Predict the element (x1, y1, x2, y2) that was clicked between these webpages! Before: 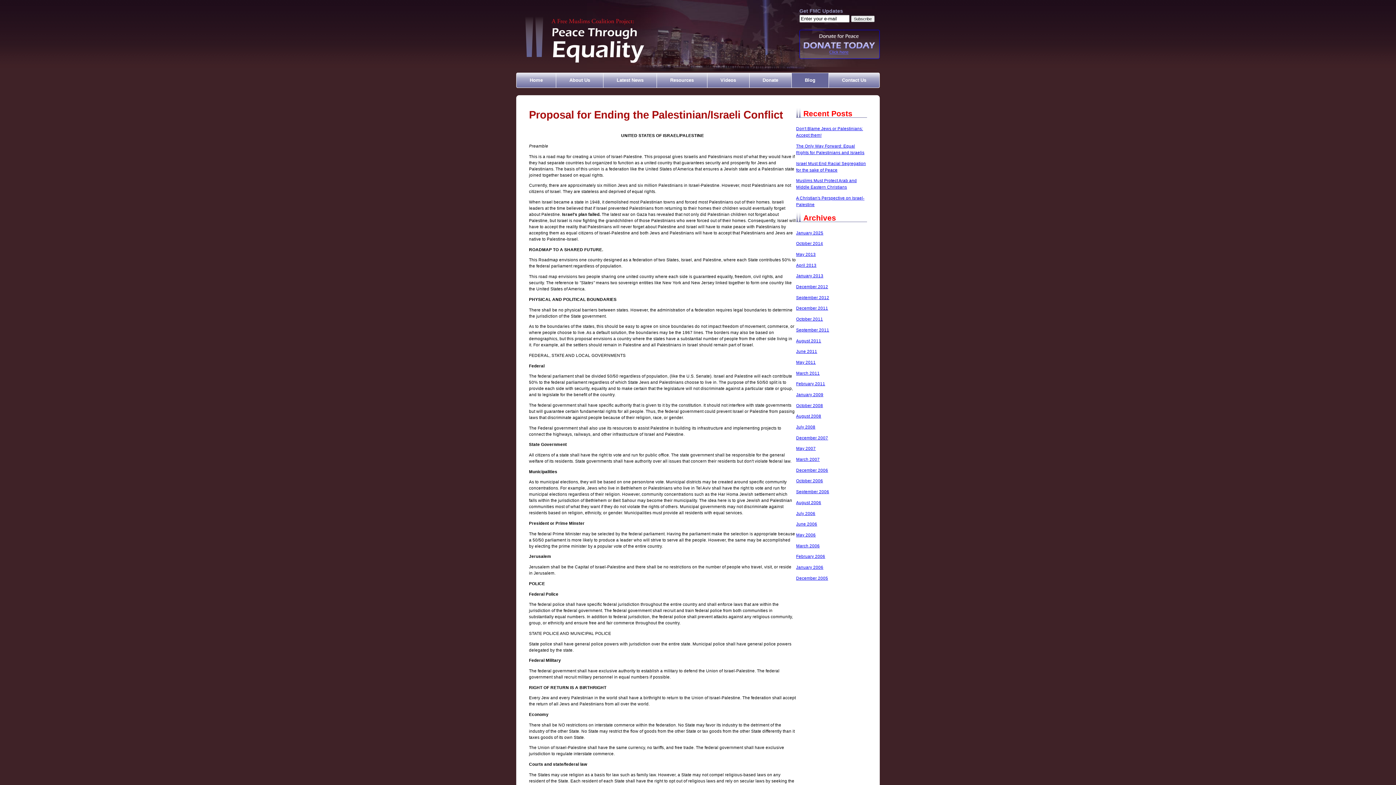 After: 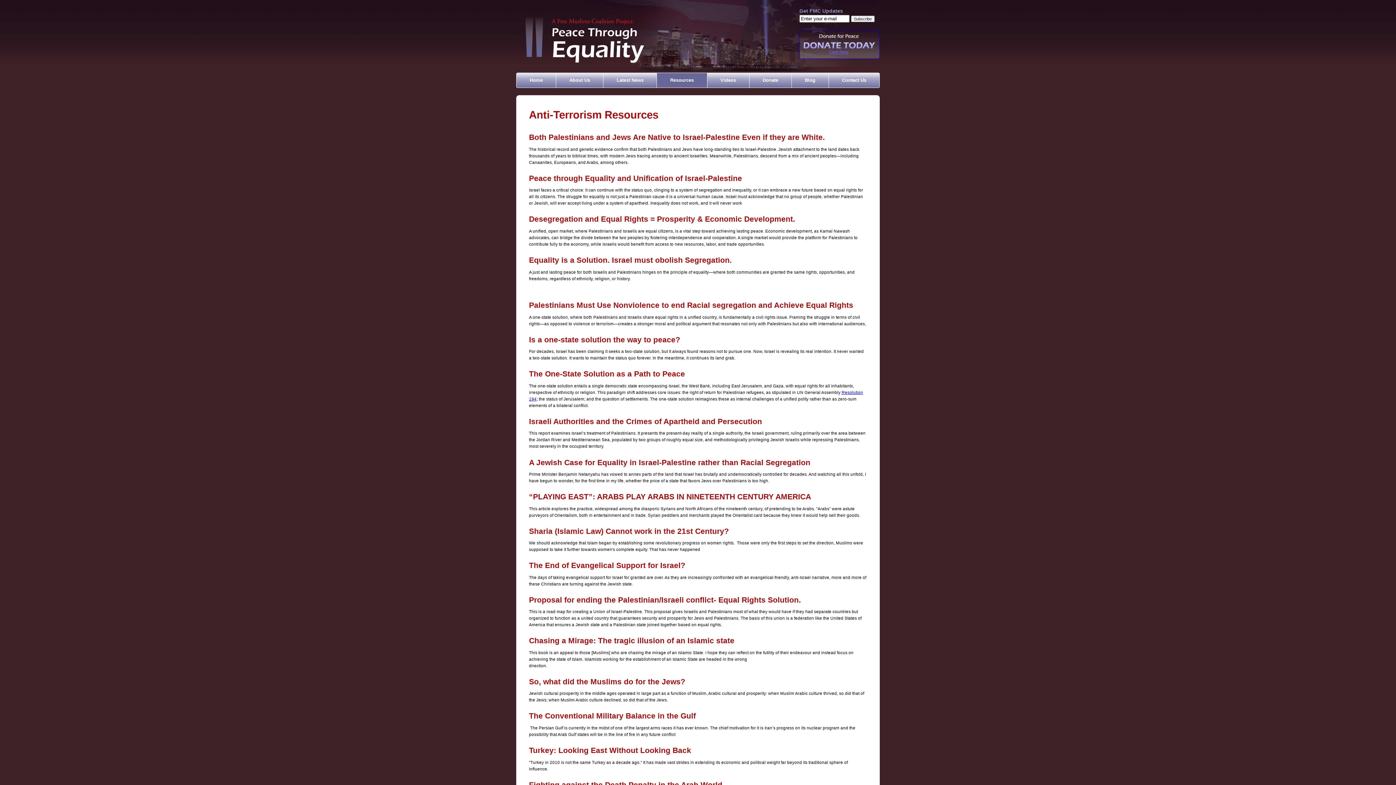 Action: bbox: (657, 73, 707, 87) label: Resources